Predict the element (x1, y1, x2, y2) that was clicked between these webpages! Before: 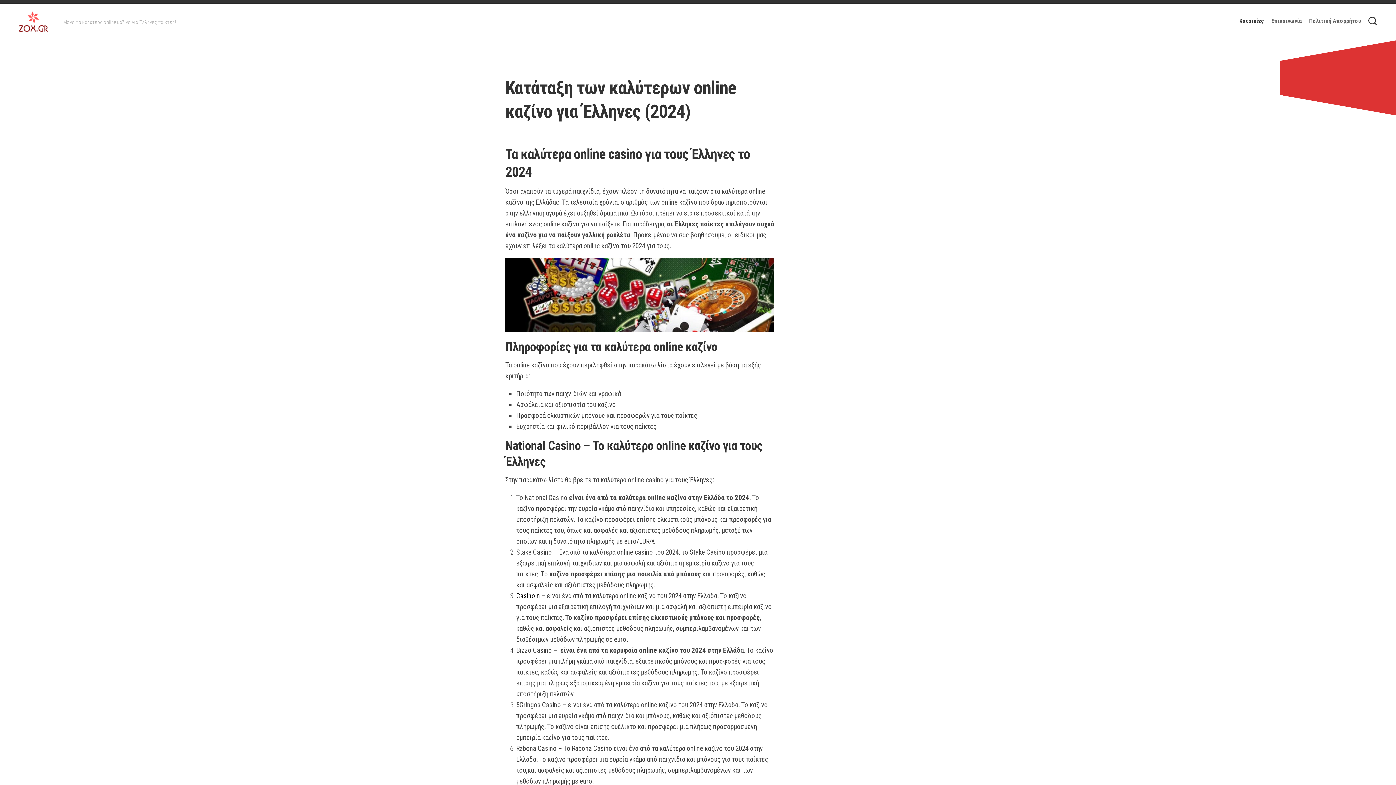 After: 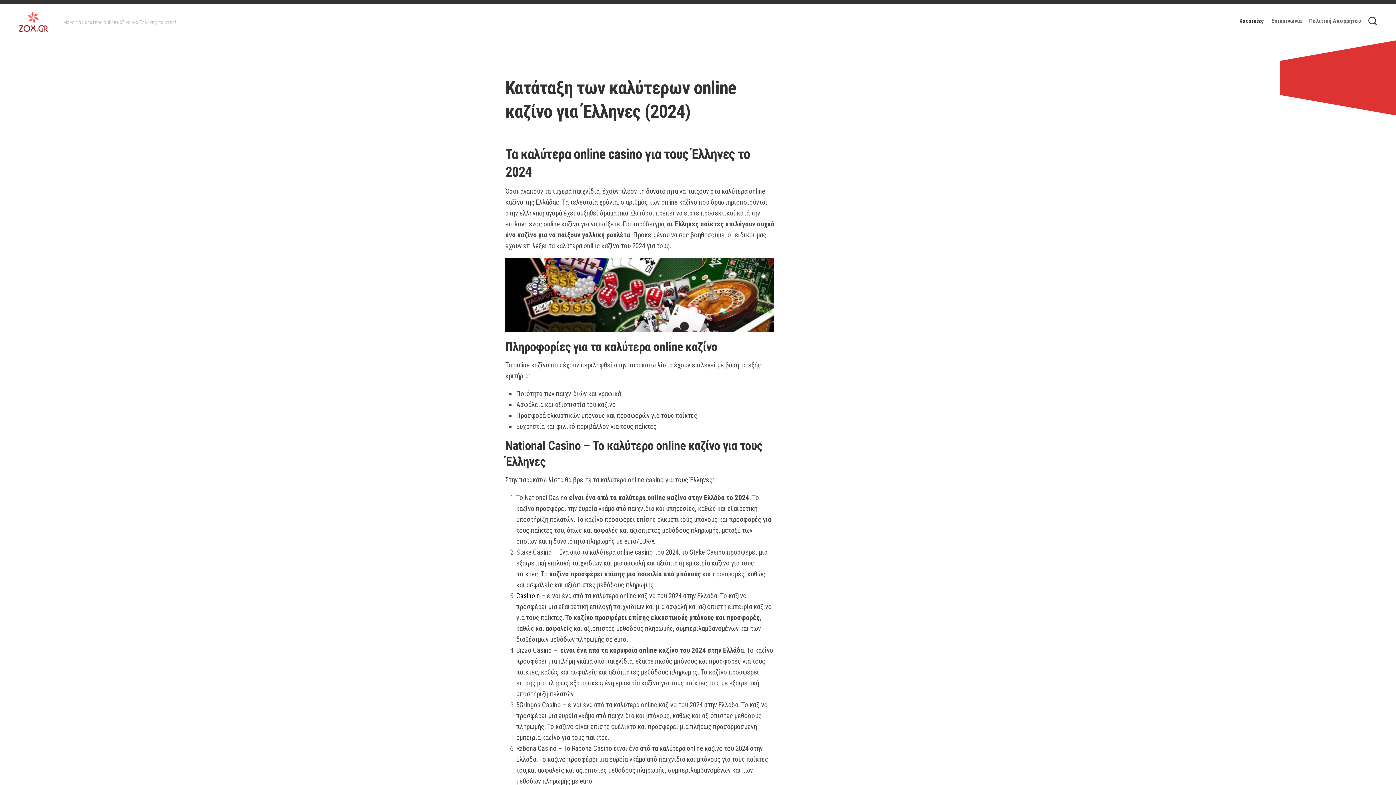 Action: bbox: (18, 10, 48, 32)